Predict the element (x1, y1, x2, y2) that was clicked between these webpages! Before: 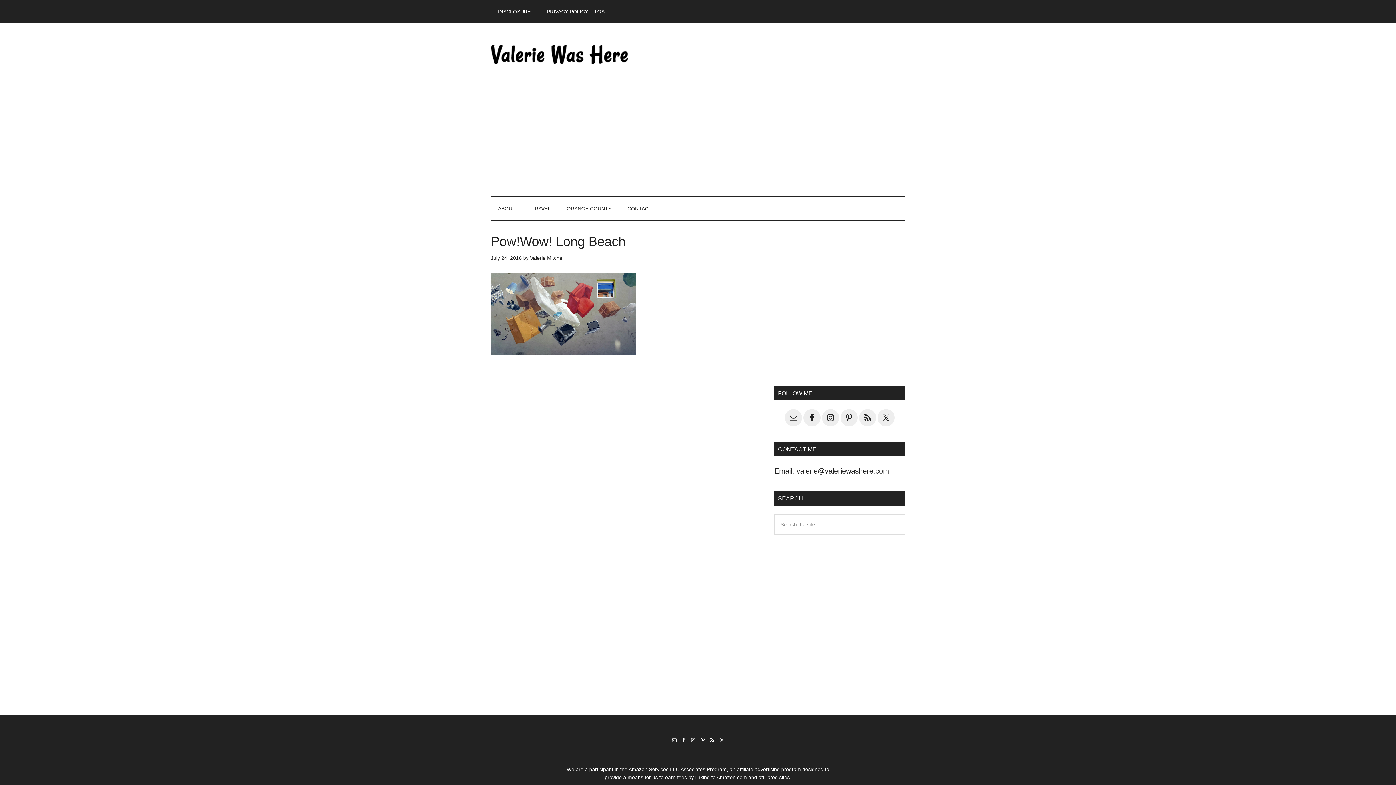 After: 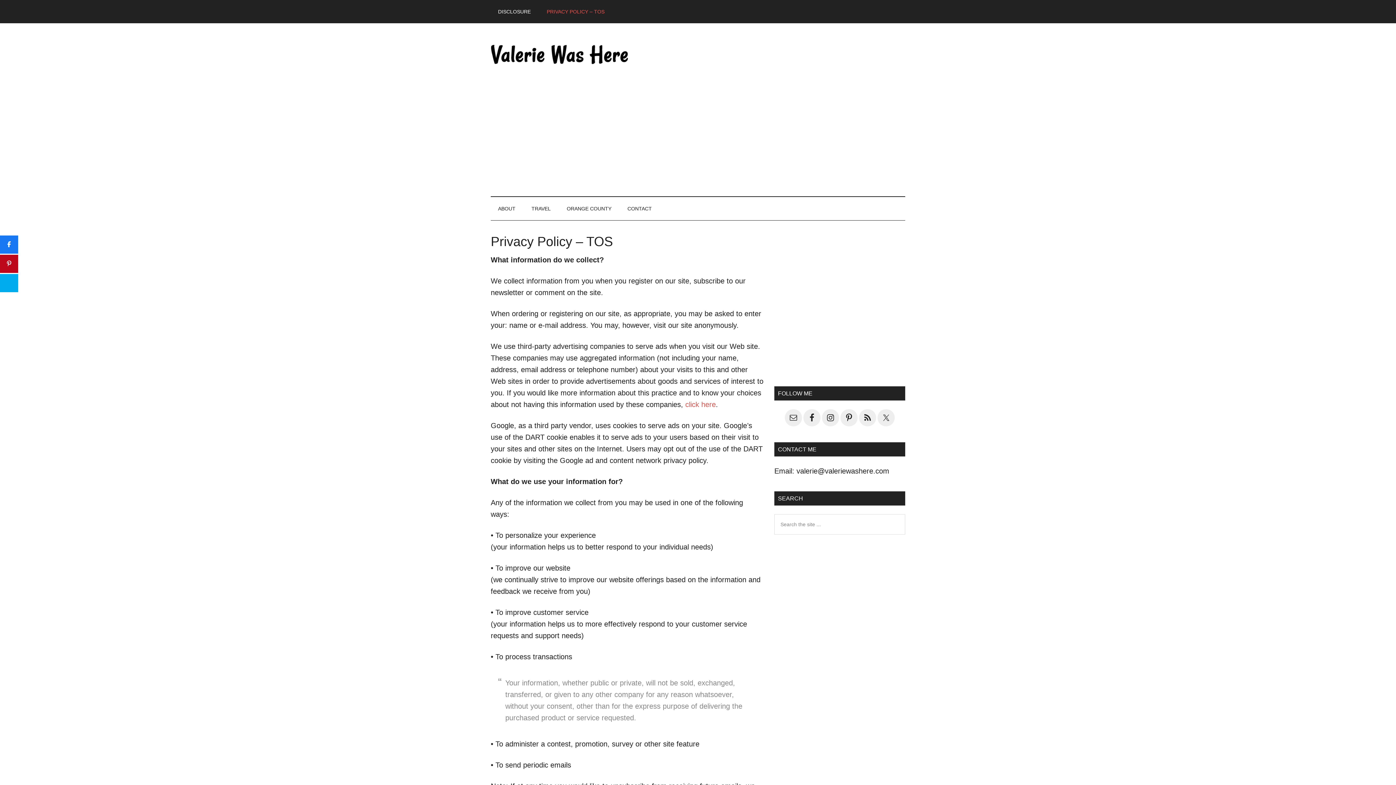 Action: bbox: (539, 0, 612, 23) label: PRIVACY POLICY – TOS